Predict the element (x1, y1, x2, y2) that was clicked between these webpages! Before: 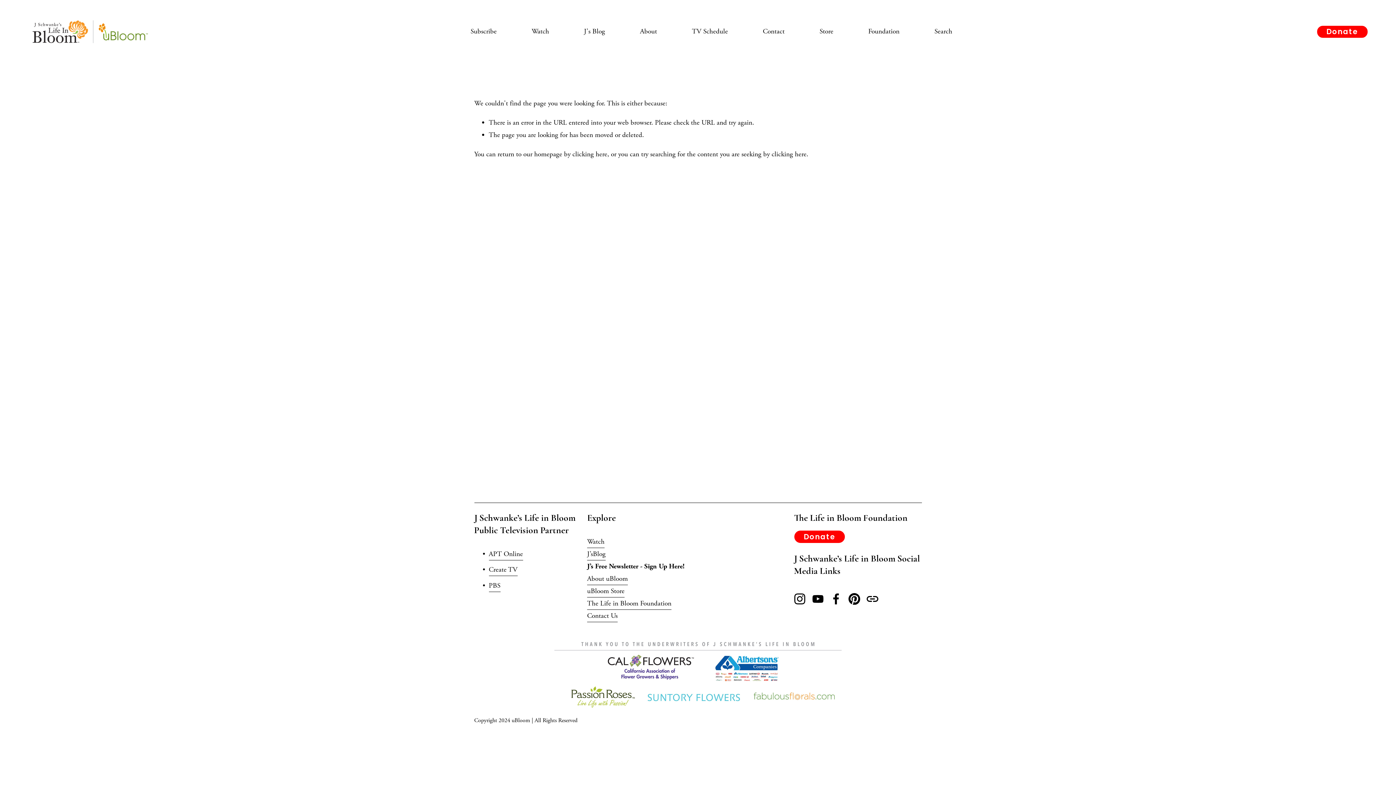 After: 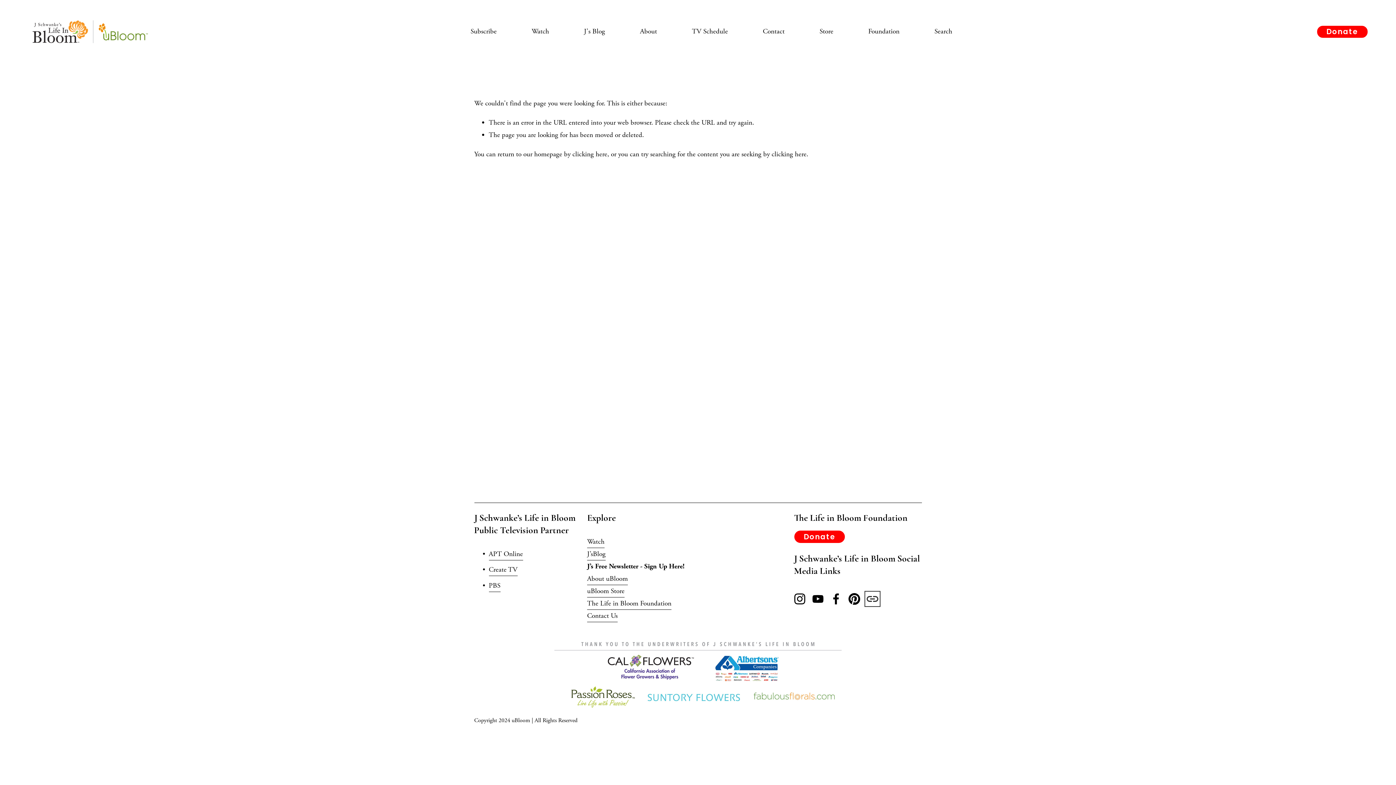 Action: label: URL bbox: (867, 593, 878, 605)